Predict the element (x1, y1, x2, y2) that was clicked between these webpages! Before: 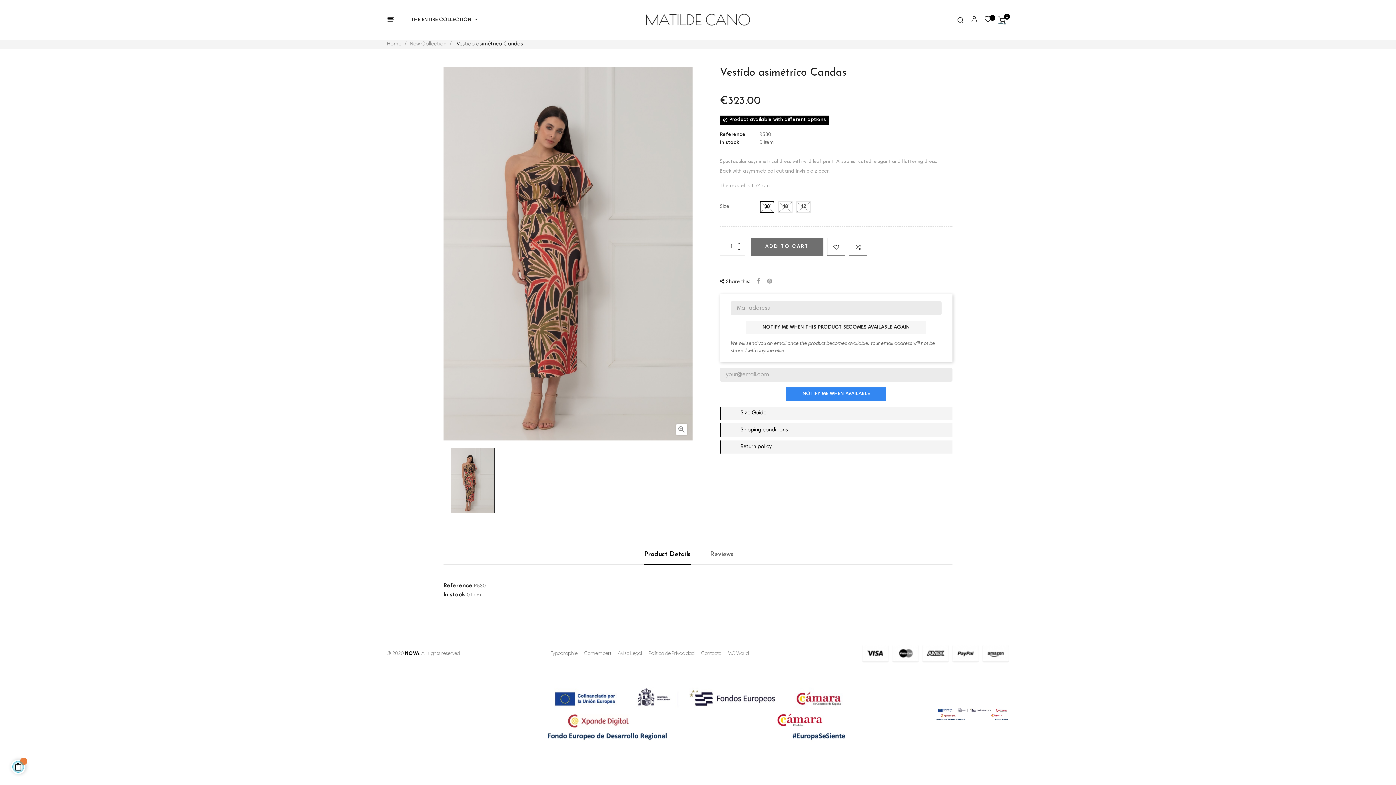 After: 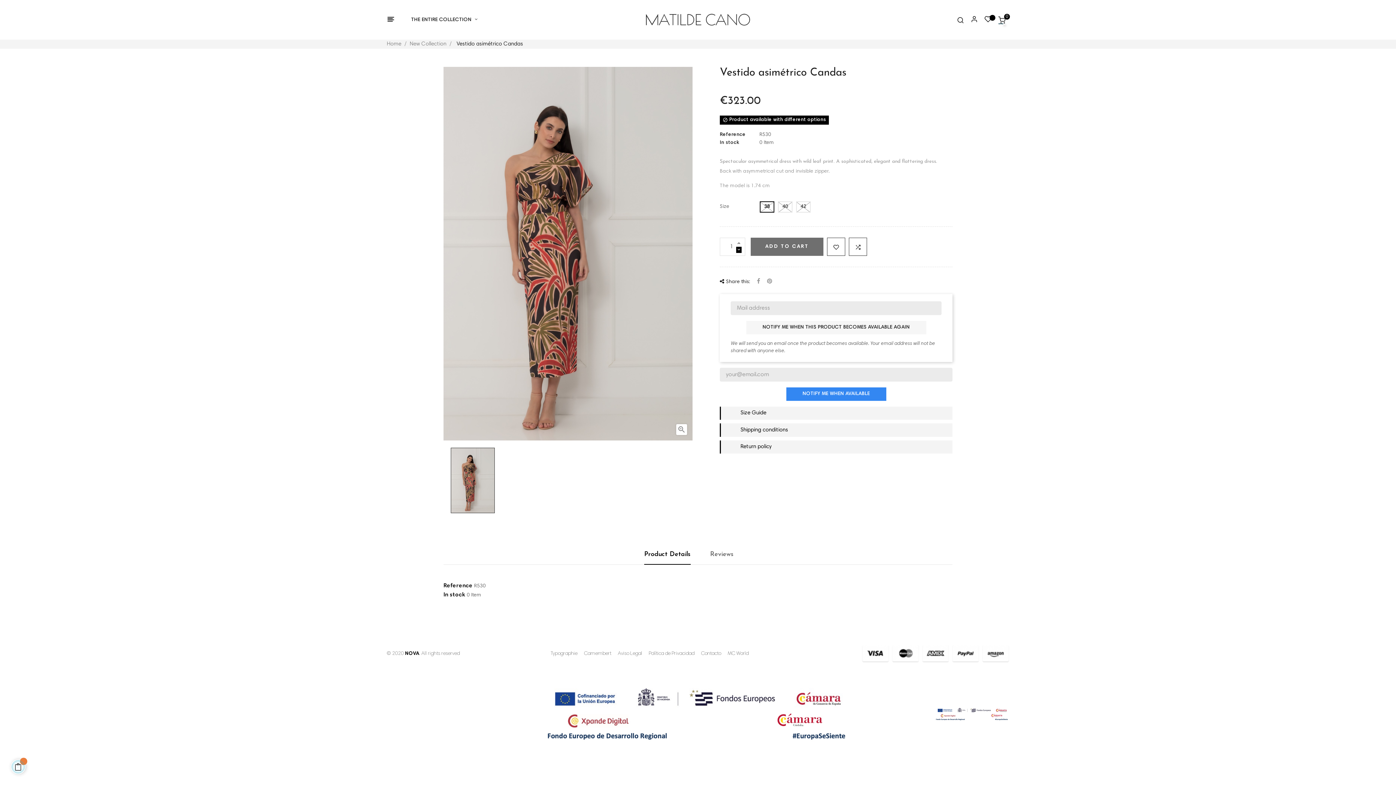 Action: bbox: (736, 246, 741, 253)